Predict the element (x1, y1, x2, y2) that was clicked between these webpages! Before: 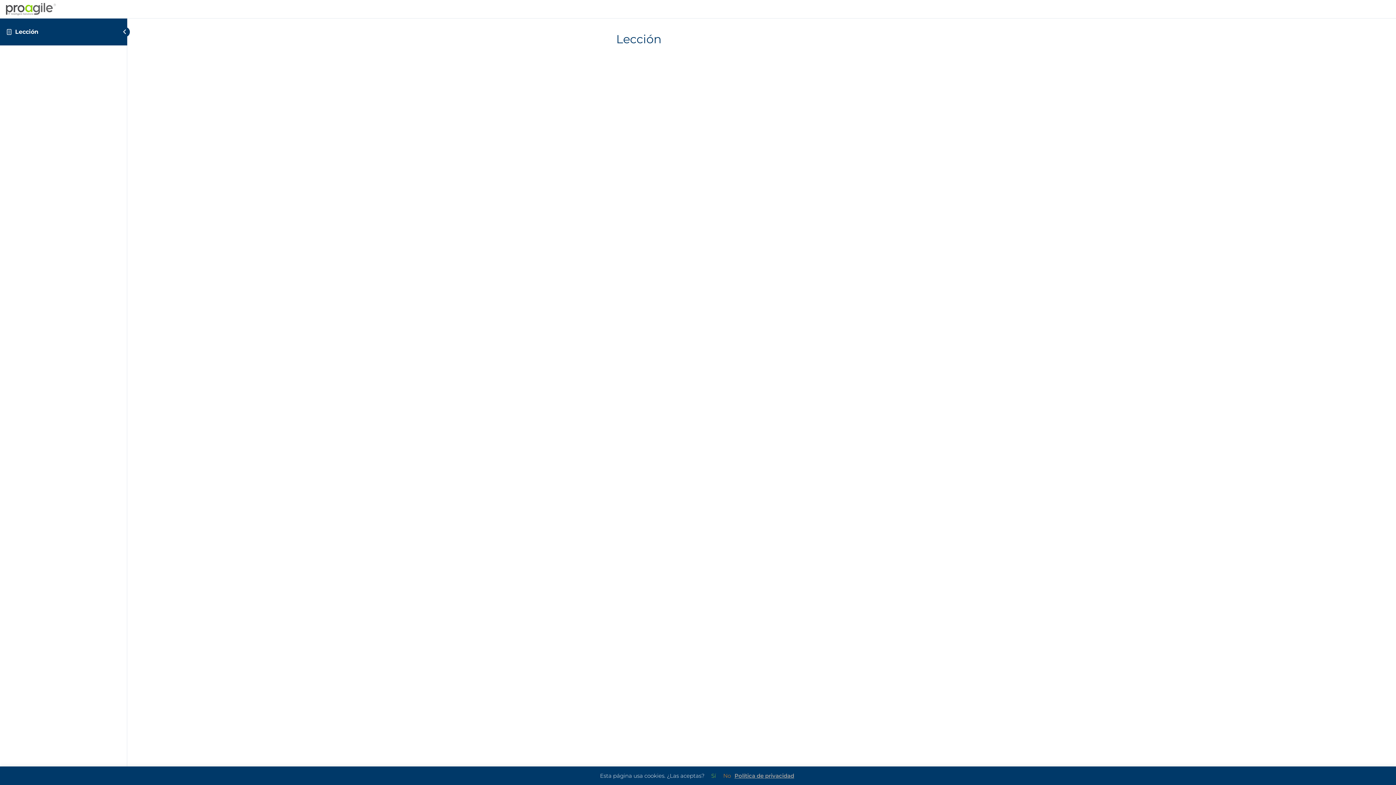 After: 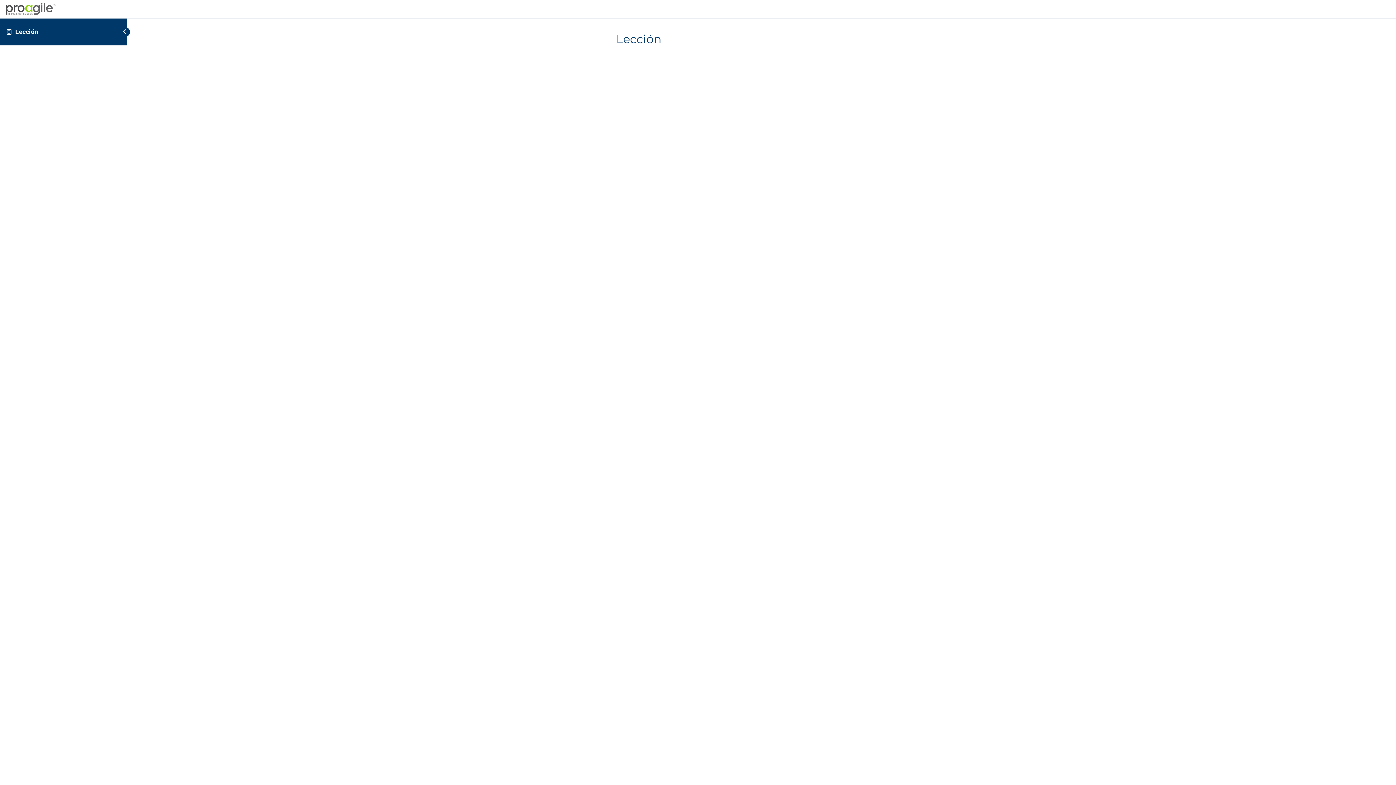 Action: bbox: (711, 772, 716, 779) label: Sí